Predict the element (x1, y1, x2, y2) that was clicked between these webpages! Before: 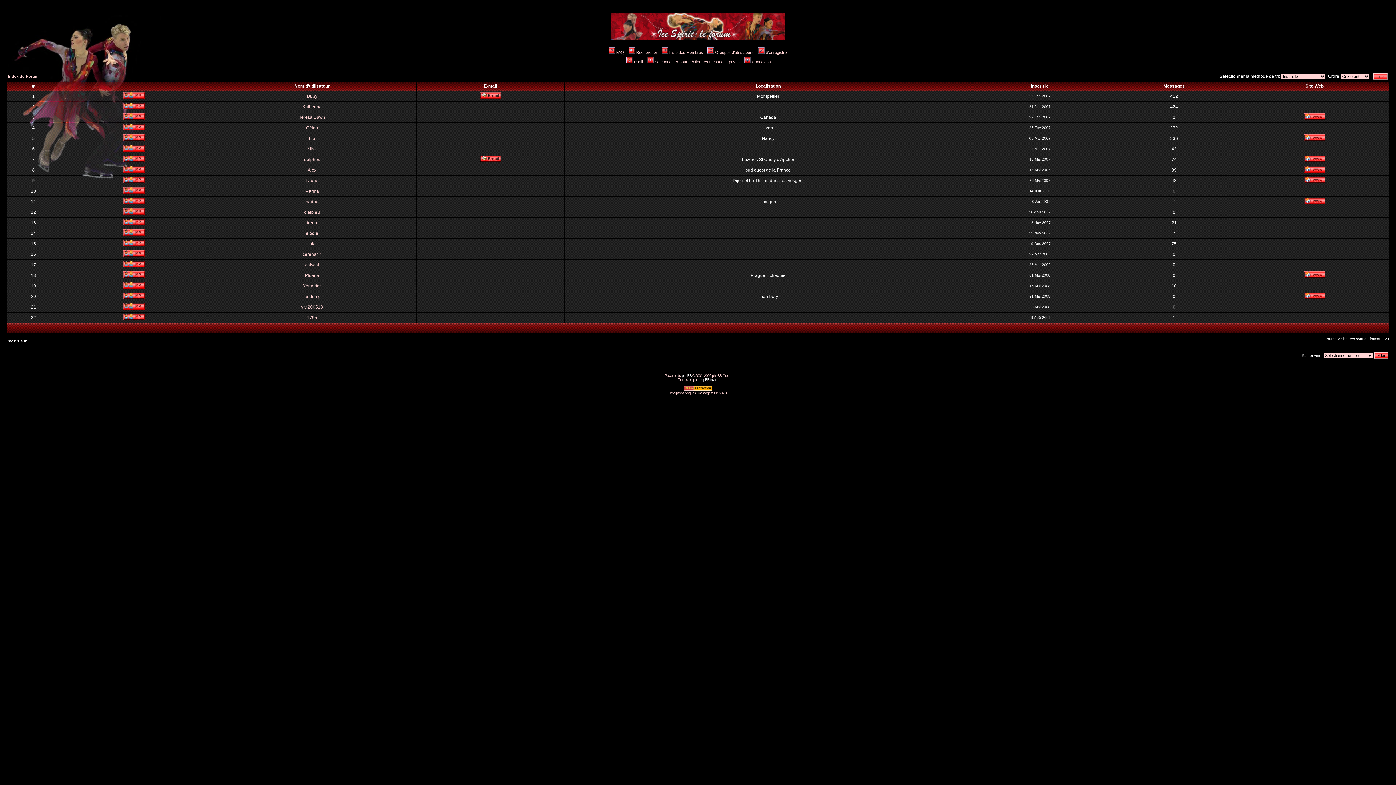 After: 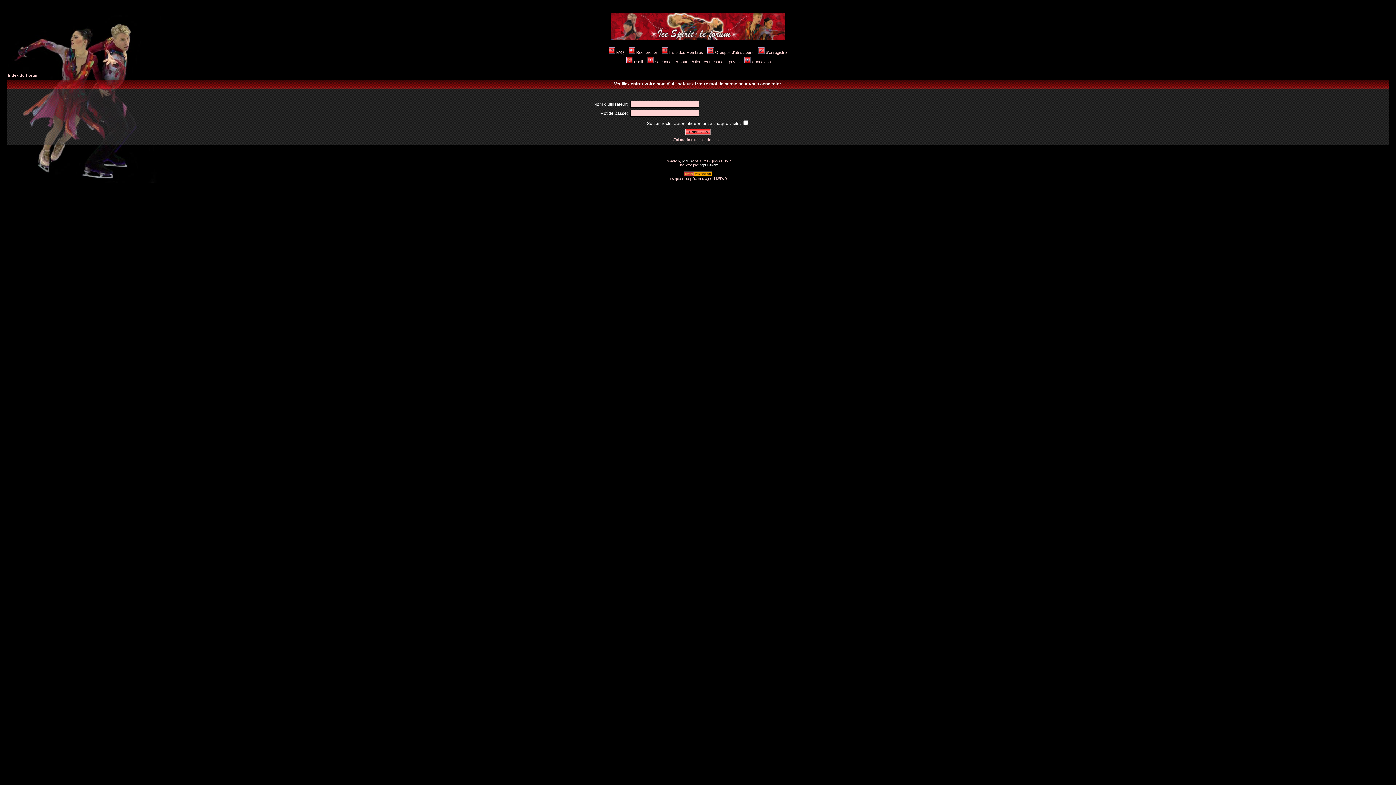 Action: bbox: (743, 59, 770, 64) label: Connexion